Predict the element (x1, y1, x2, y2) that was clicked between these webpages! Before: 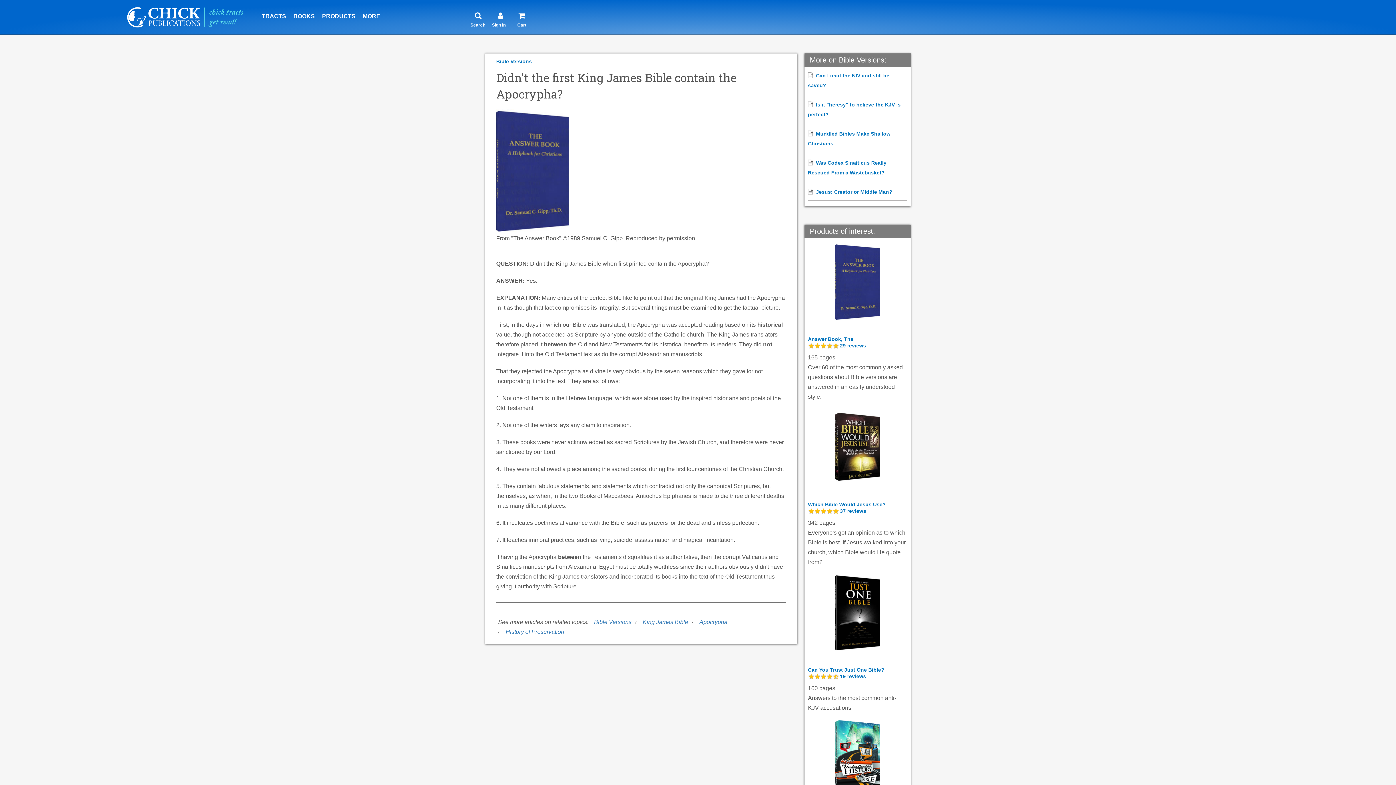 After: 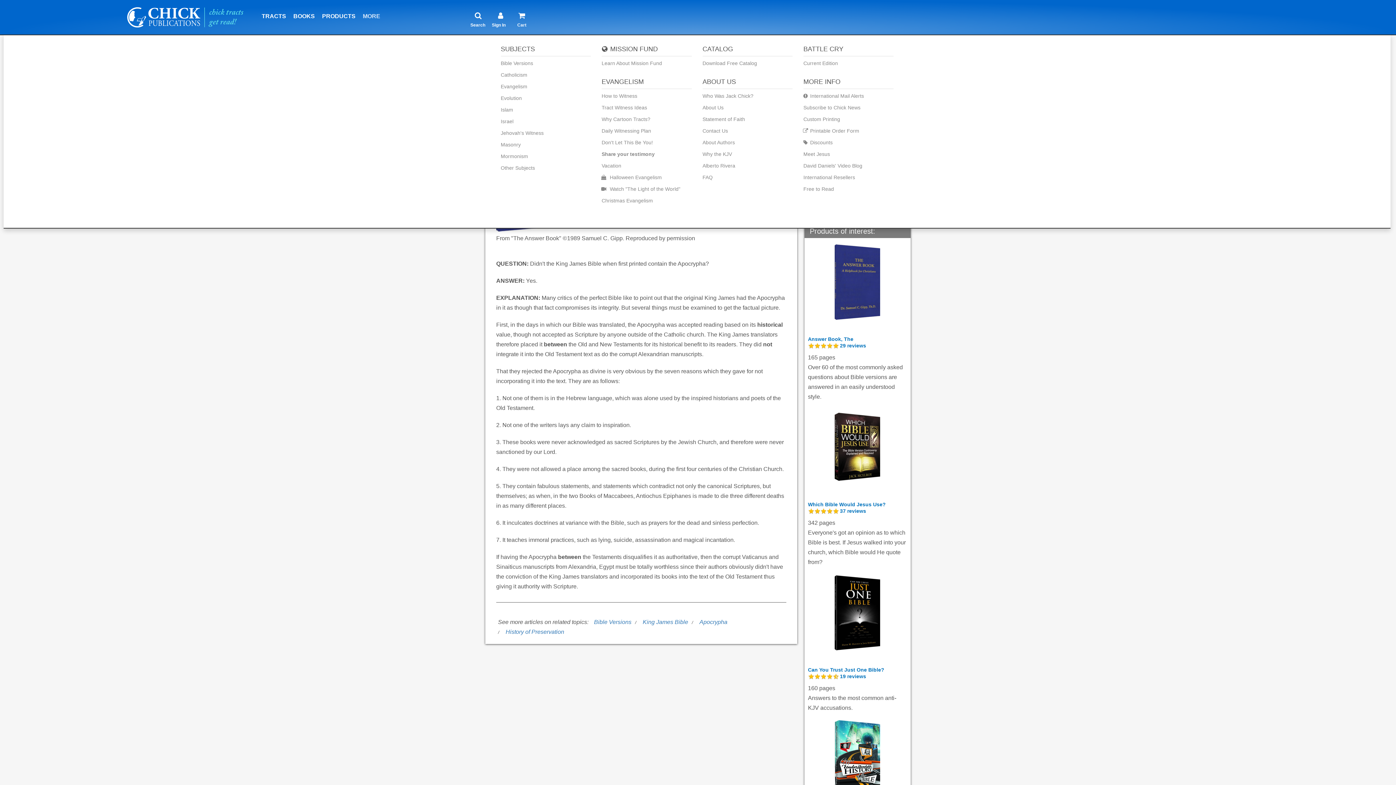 Action: bbox: (359, 0, 384, 23) label: MORE